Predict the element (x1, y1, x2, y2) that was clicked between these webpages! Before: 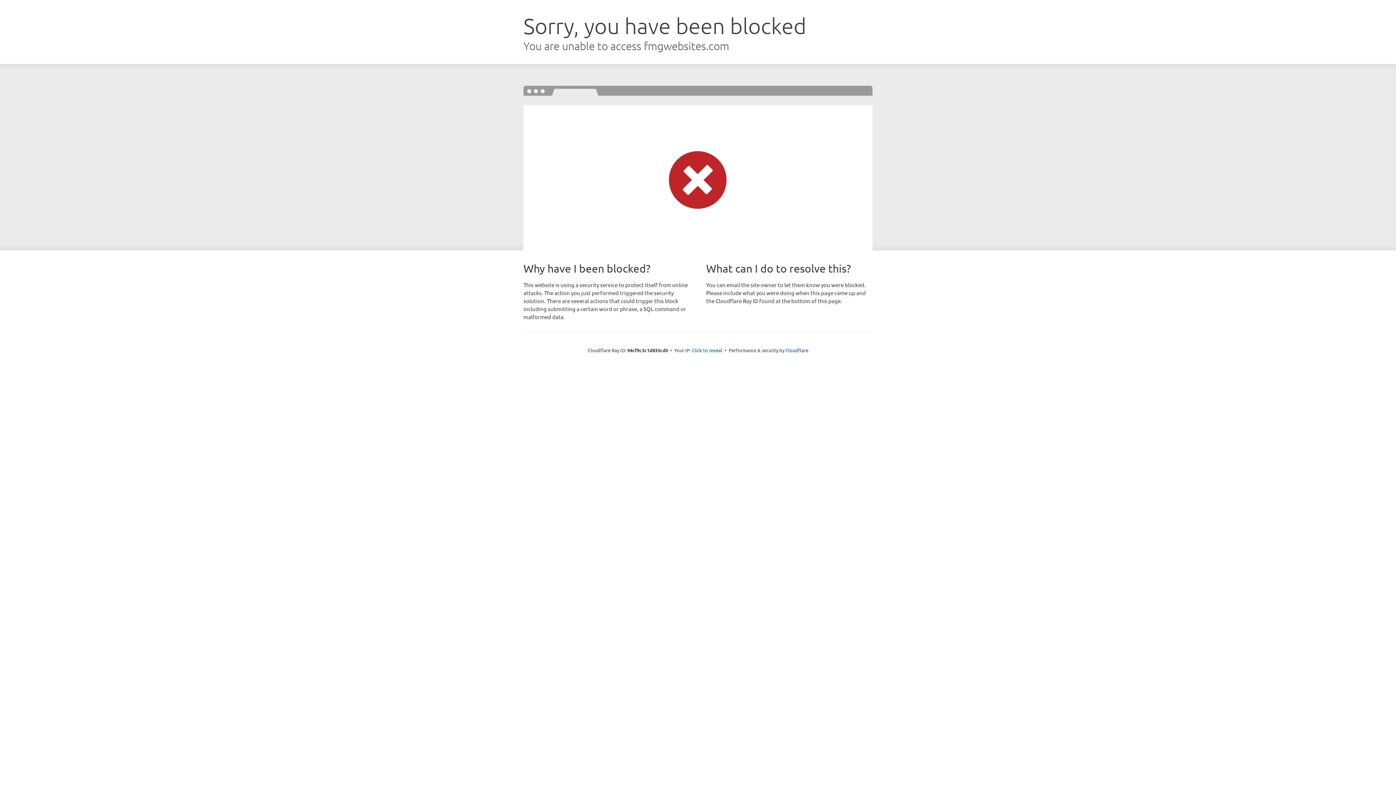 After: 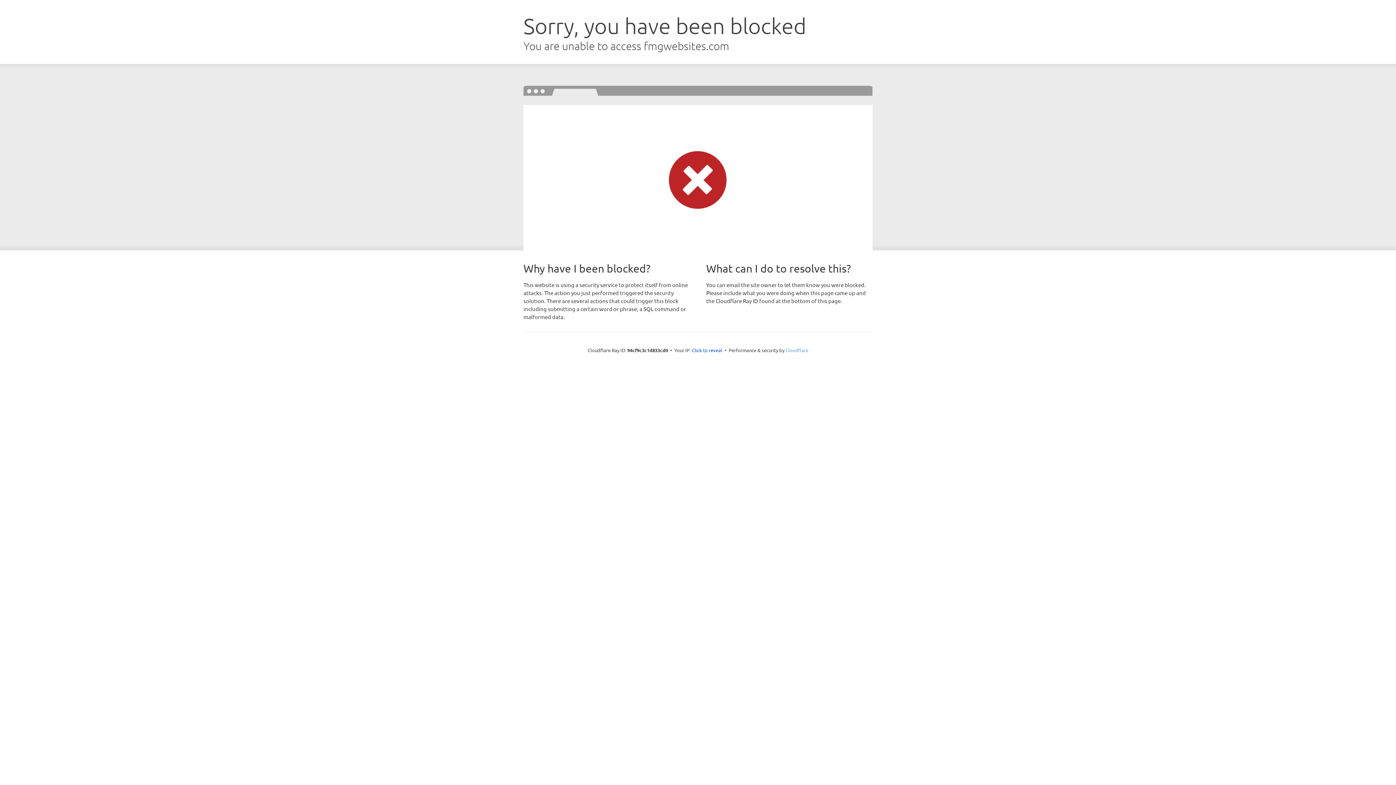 Action: label: Cloudflare bbox: (785, 347, 808, 353)